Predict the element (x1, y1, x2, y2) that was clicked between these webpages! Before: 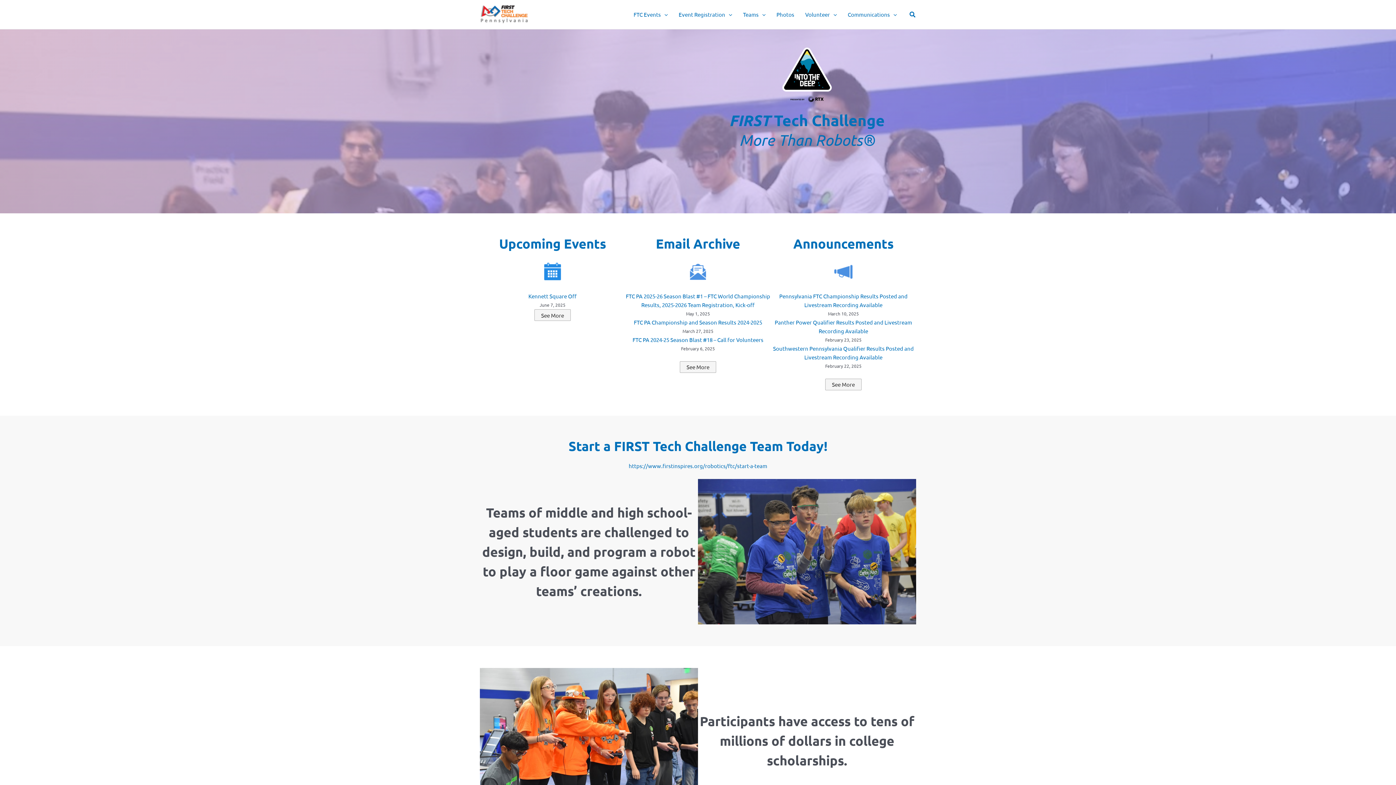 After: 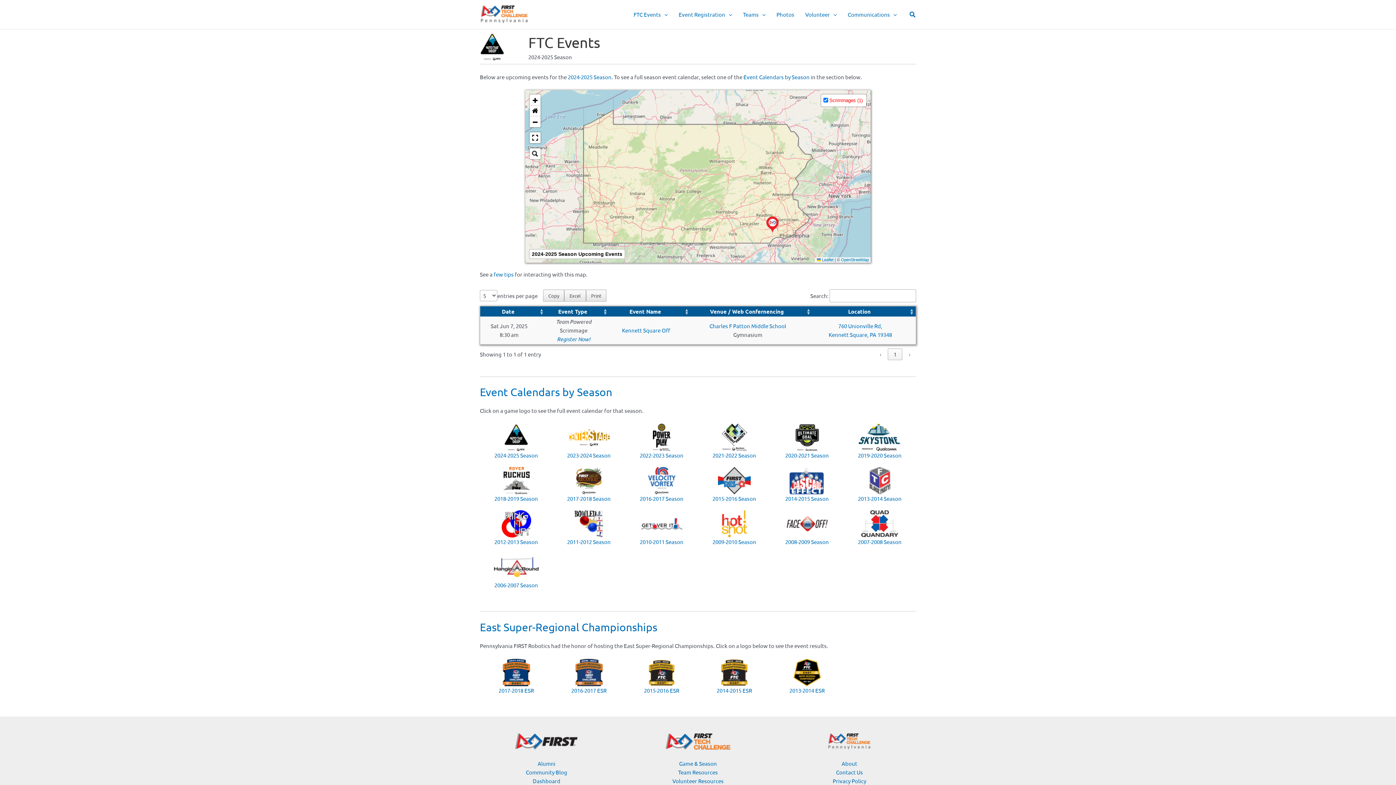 Action: bbox: (499, 235, 606, 251) label: Upcoming Events